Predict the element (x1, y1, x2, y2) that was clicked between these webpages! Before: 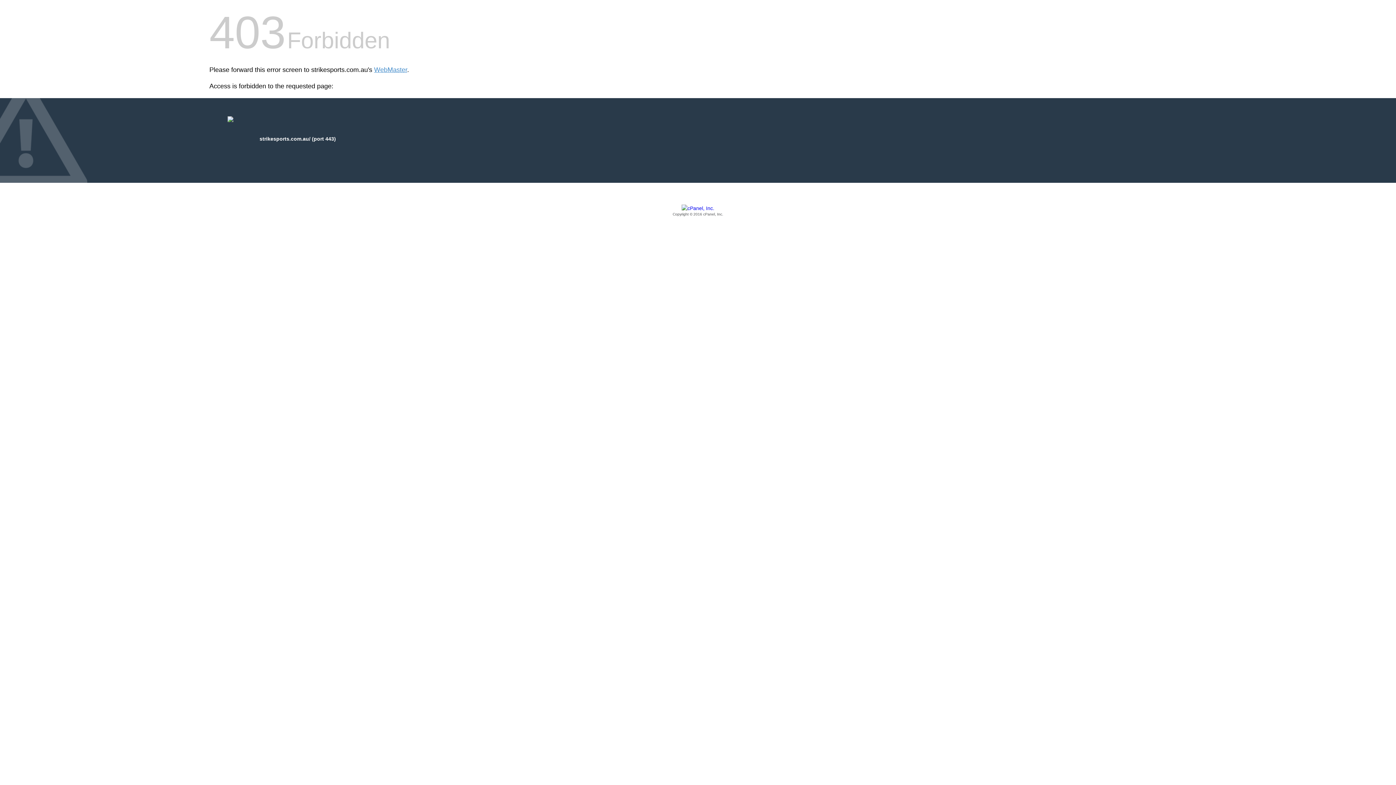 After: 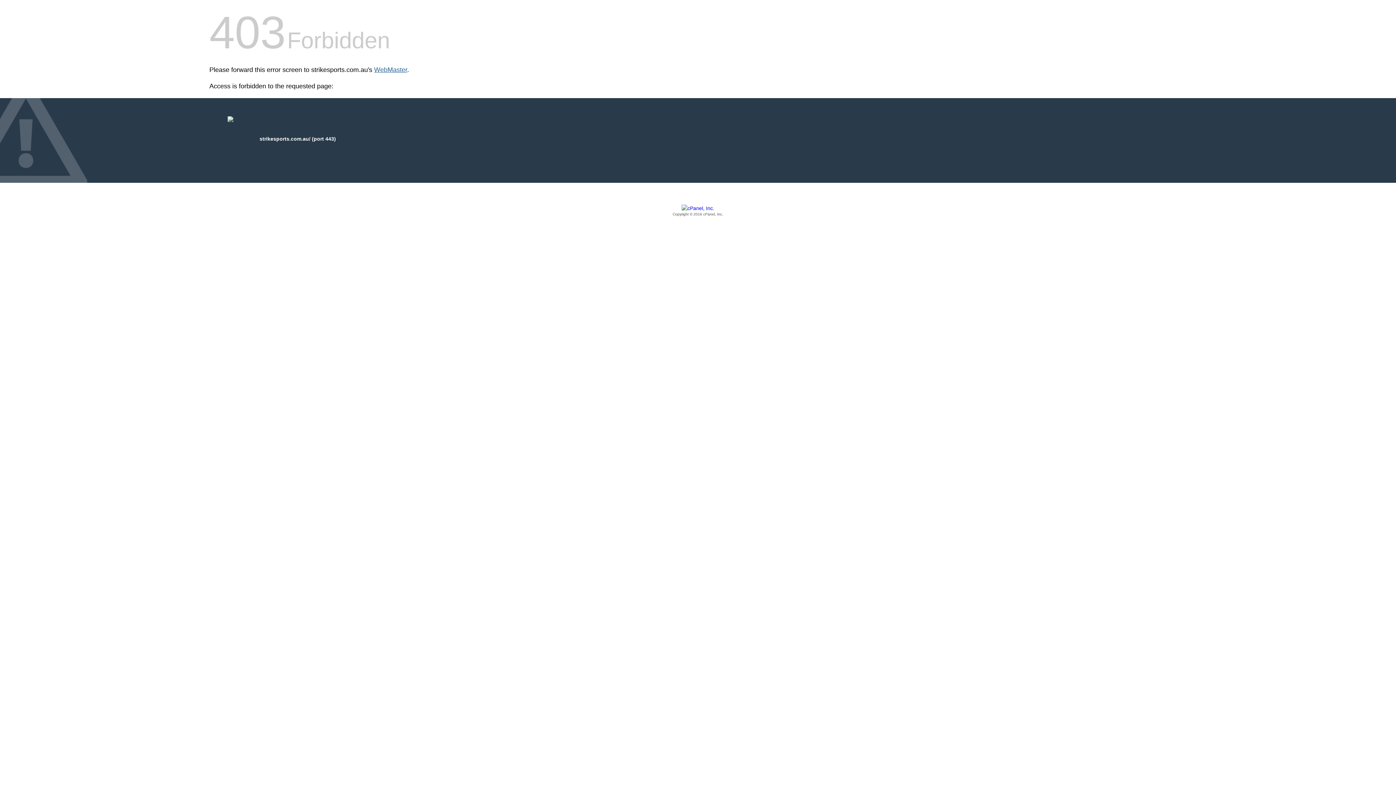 Action: bbox: (374, 66, 407, 73) label: WebMaster